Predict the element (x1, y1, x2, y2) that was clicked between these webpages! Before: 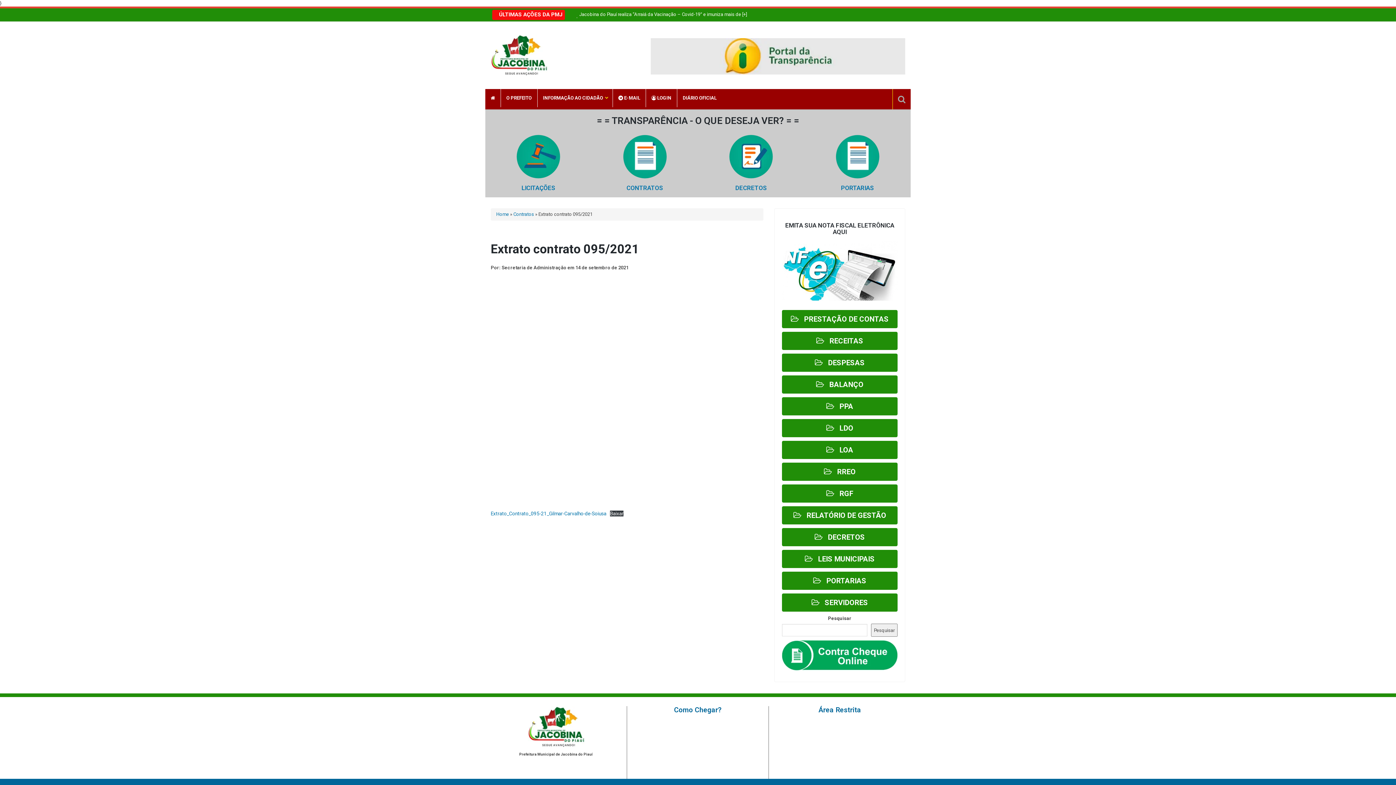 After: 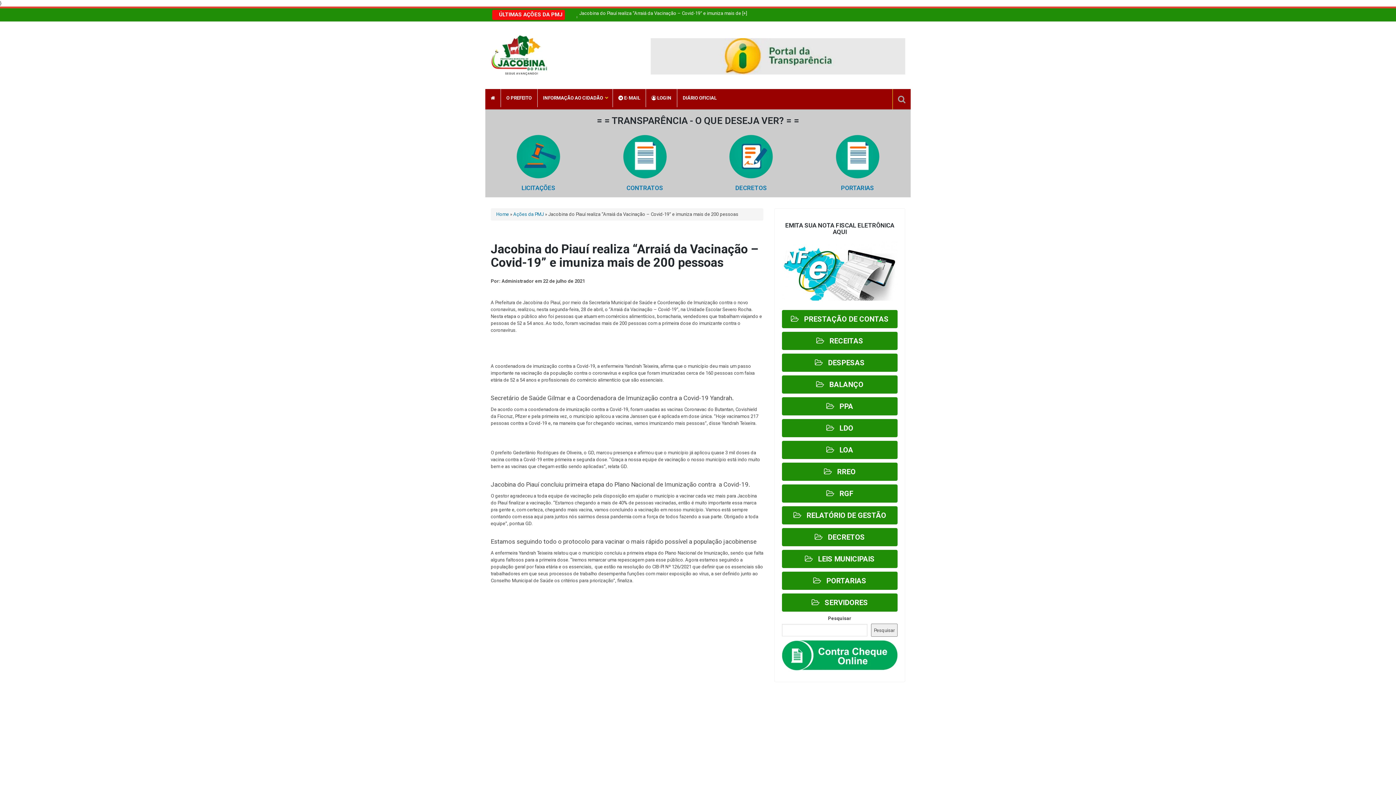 Action: bbox: (579, 11, 747, 17) label: Jacobina do Piauí realiza “Arraiá da Vacinação – Covid-19” e imuniza mais de [+]